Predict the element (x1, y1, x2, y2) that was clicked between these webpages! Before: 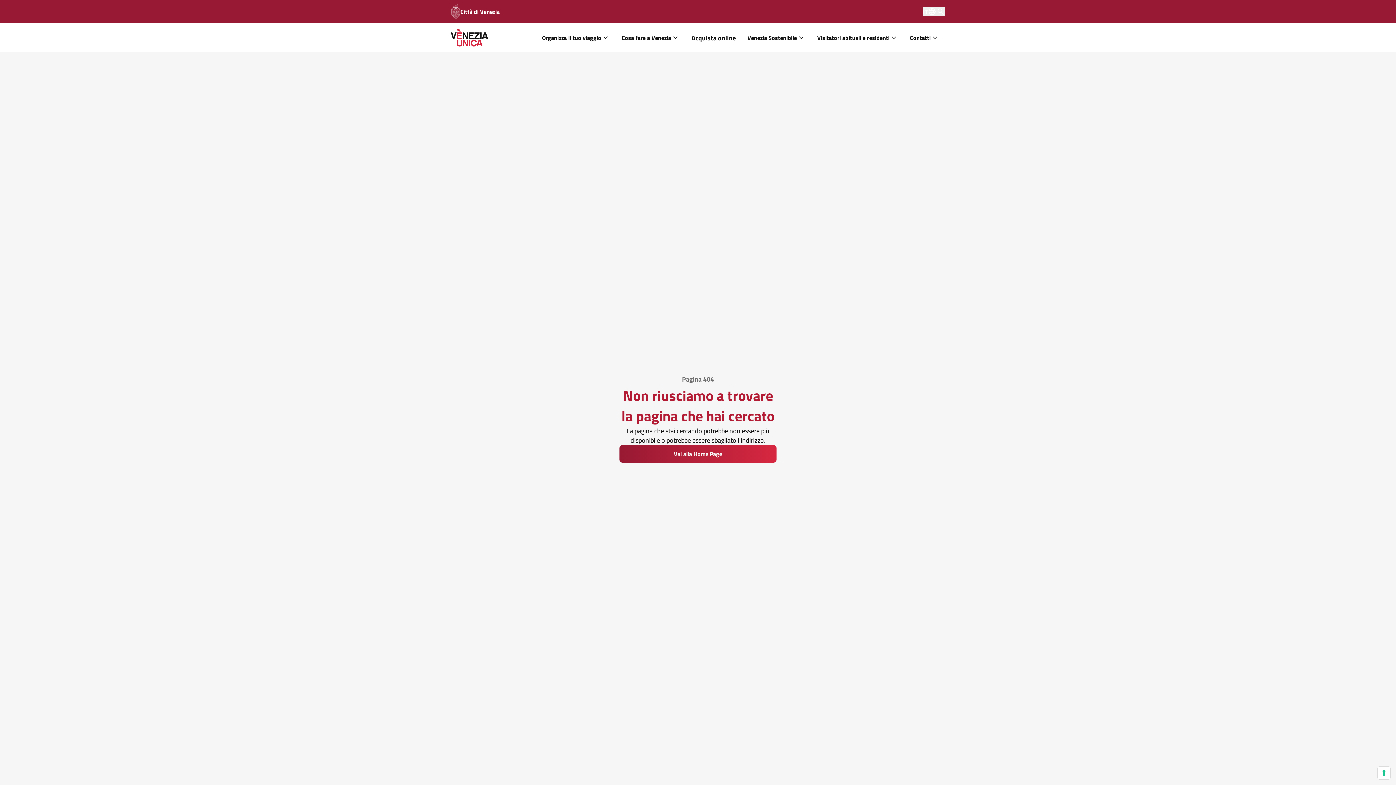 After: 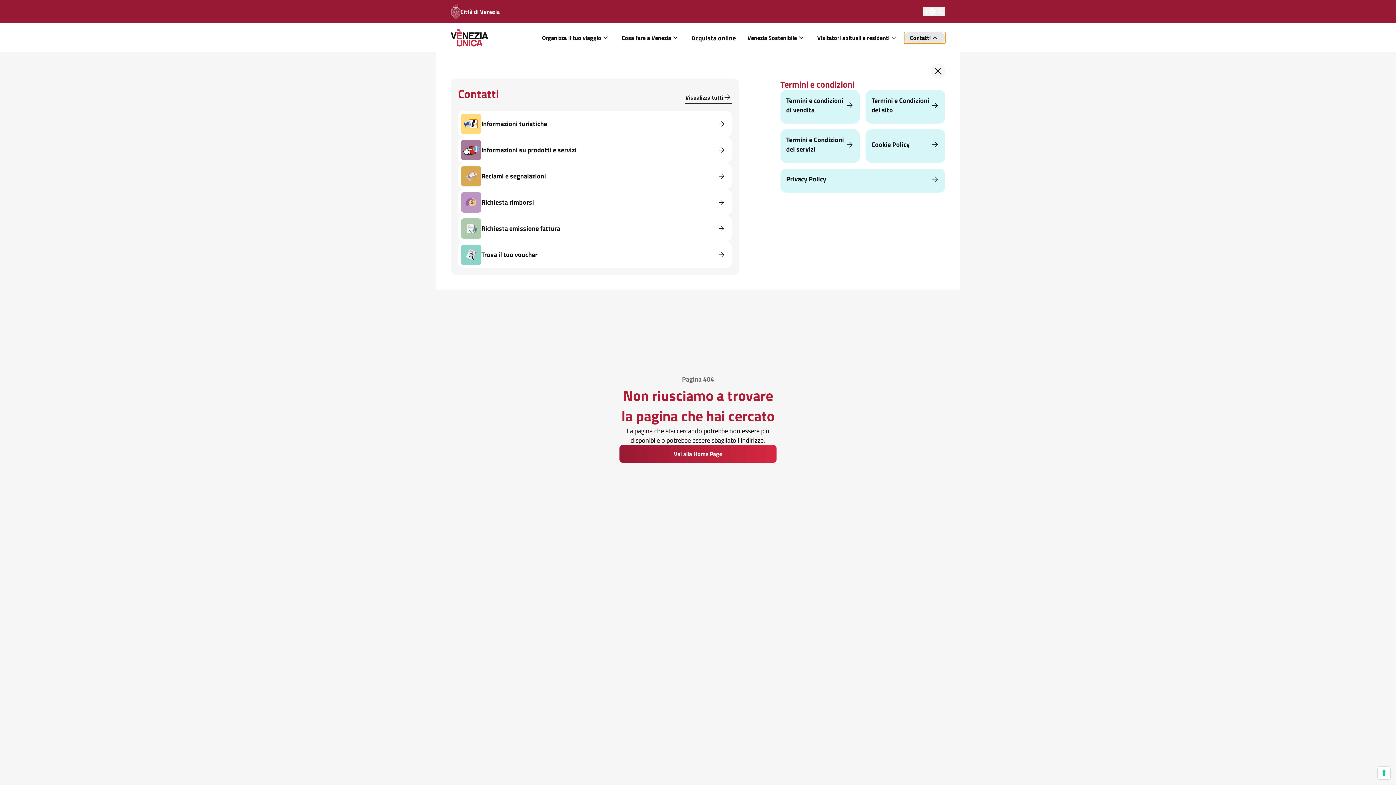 Action: label: Contatti bbox: (904, 32, 945, 43)